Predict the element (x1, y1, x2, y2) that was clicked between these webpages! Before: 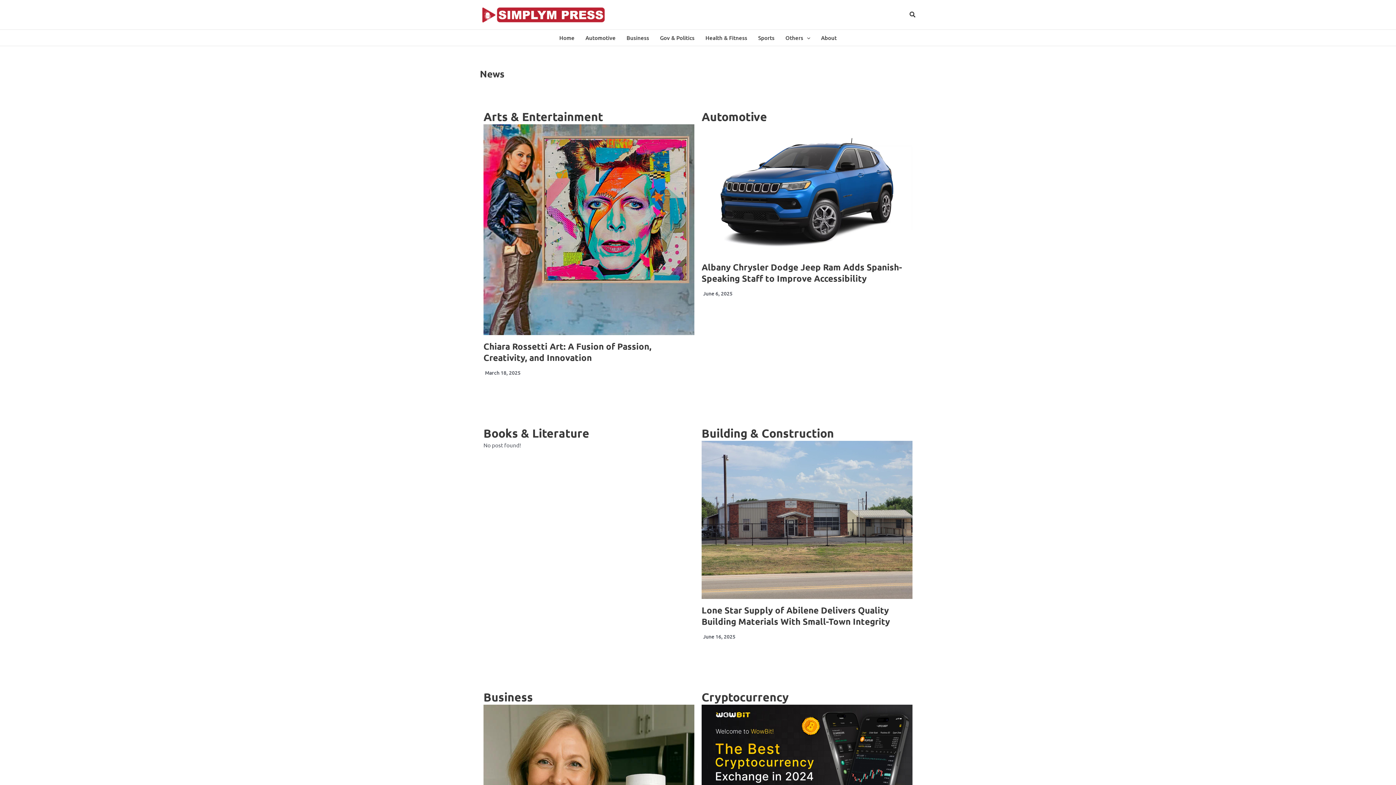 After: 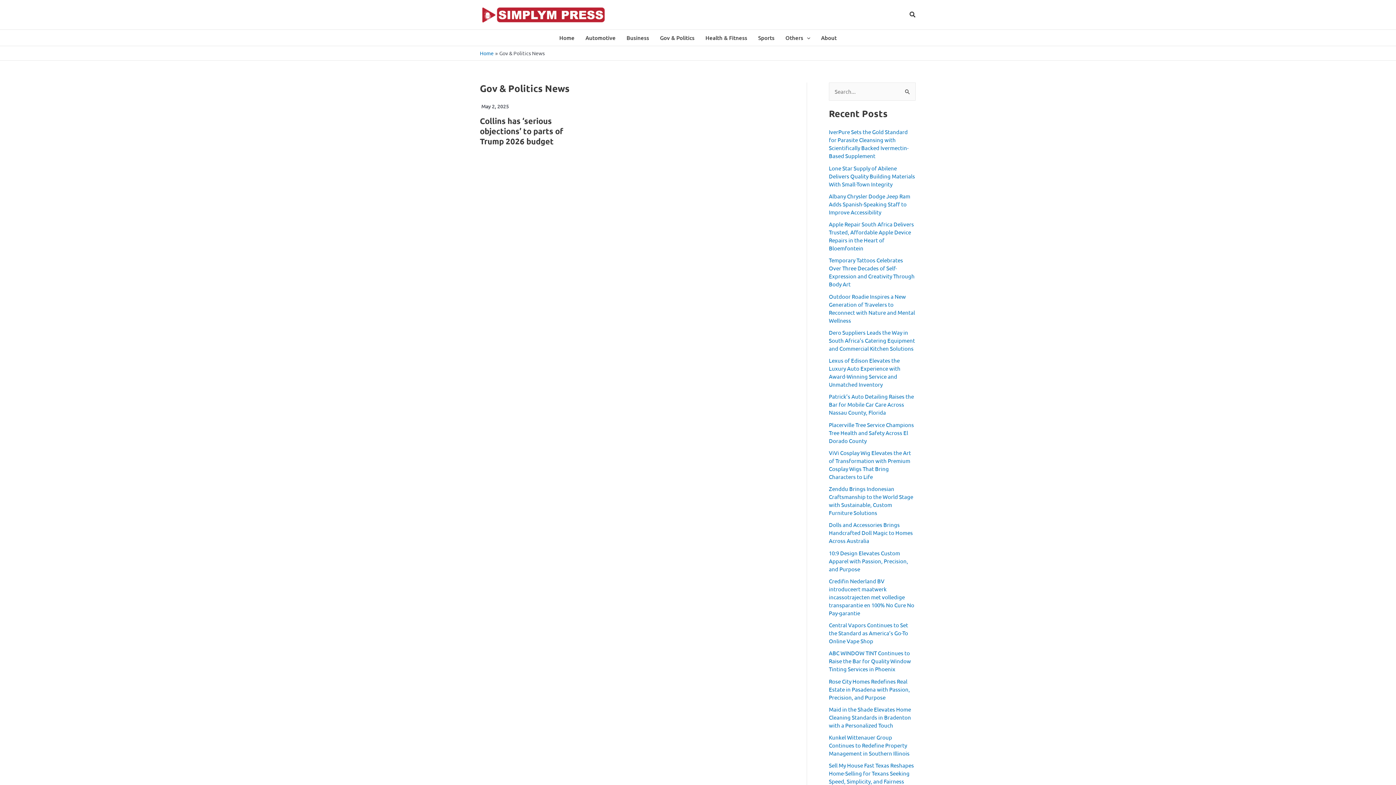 Action: label: Gov & Politics bbox: (654, 29, 700, 45)